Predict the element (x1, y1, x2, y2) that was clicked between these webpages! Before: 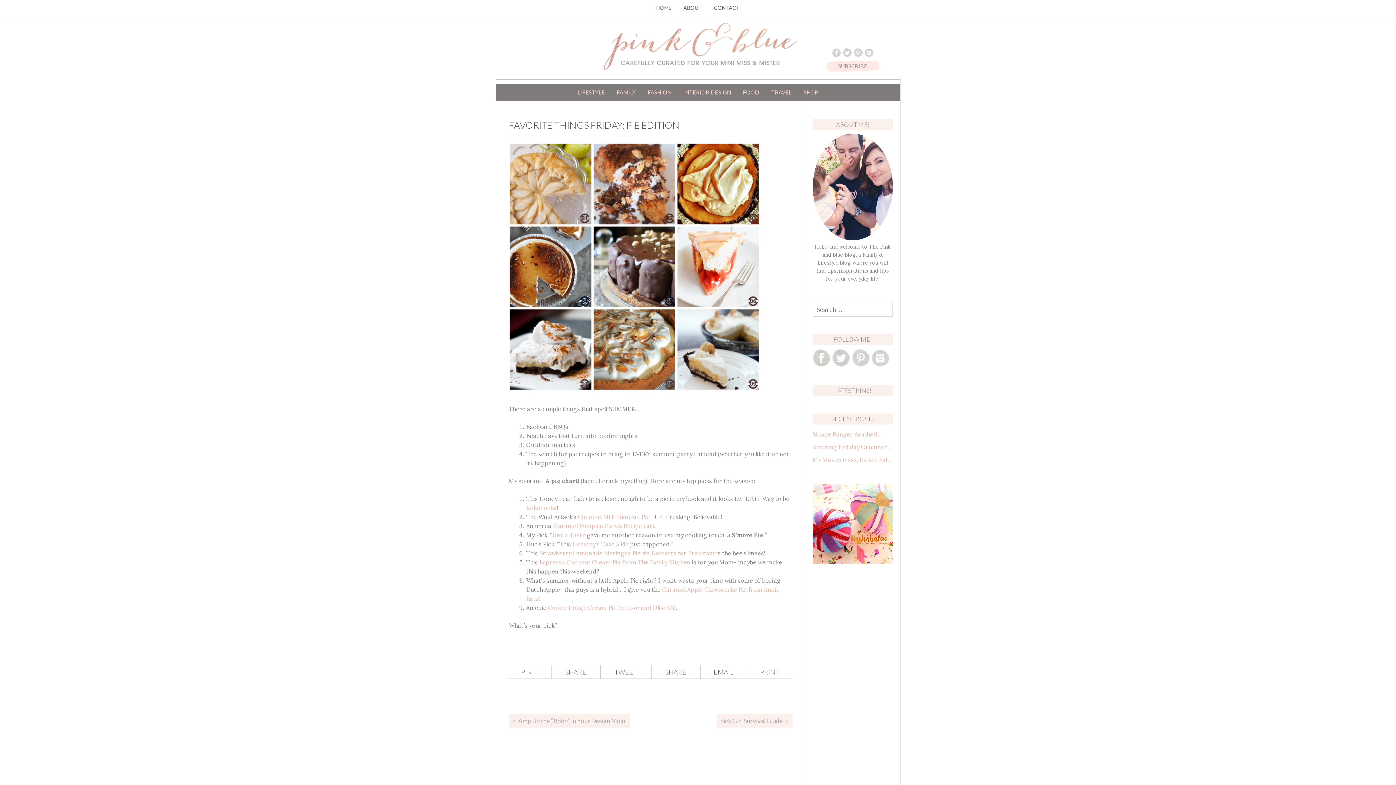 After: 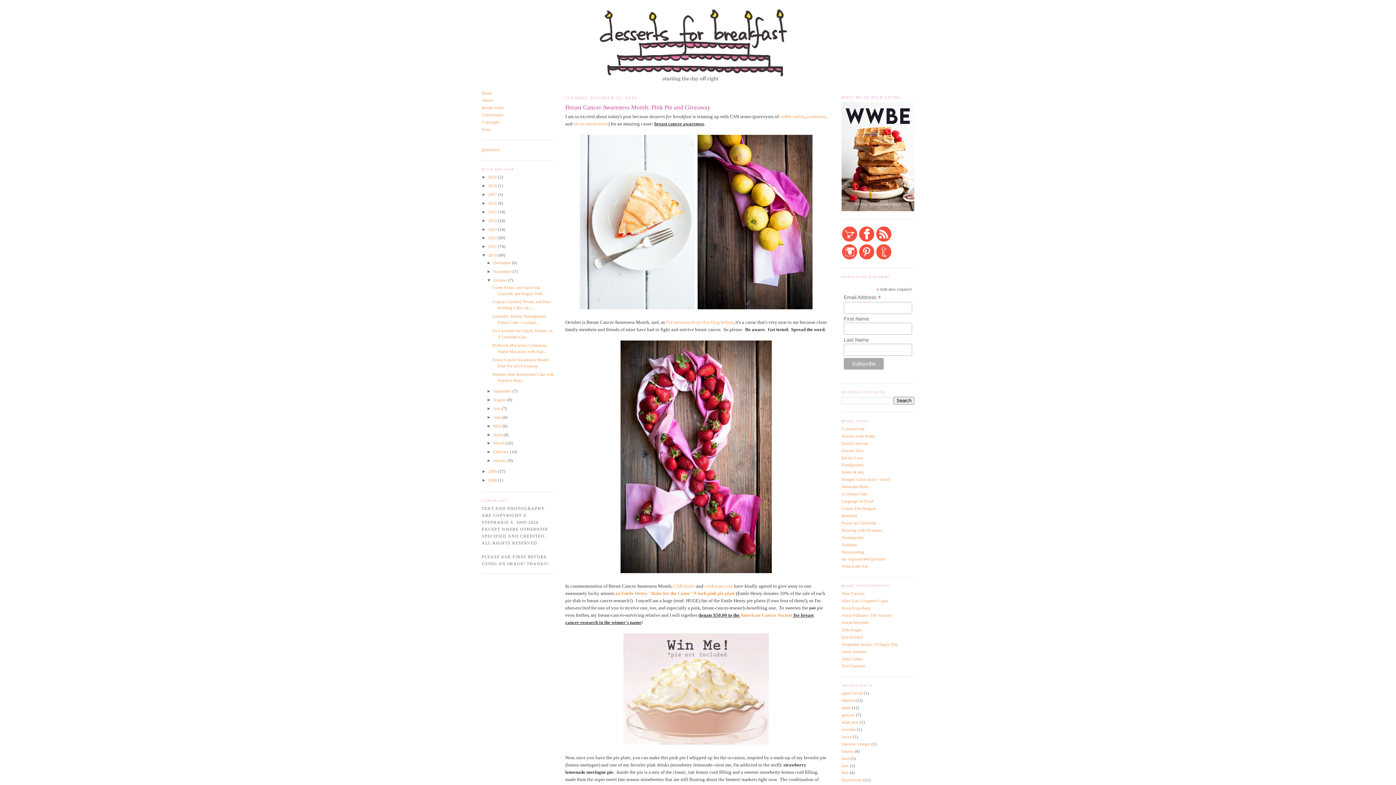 Action: label: Strawberry Lemonade Meringue Pie via Desserts for Breakfast bbox: (539, 549, 715, 557)